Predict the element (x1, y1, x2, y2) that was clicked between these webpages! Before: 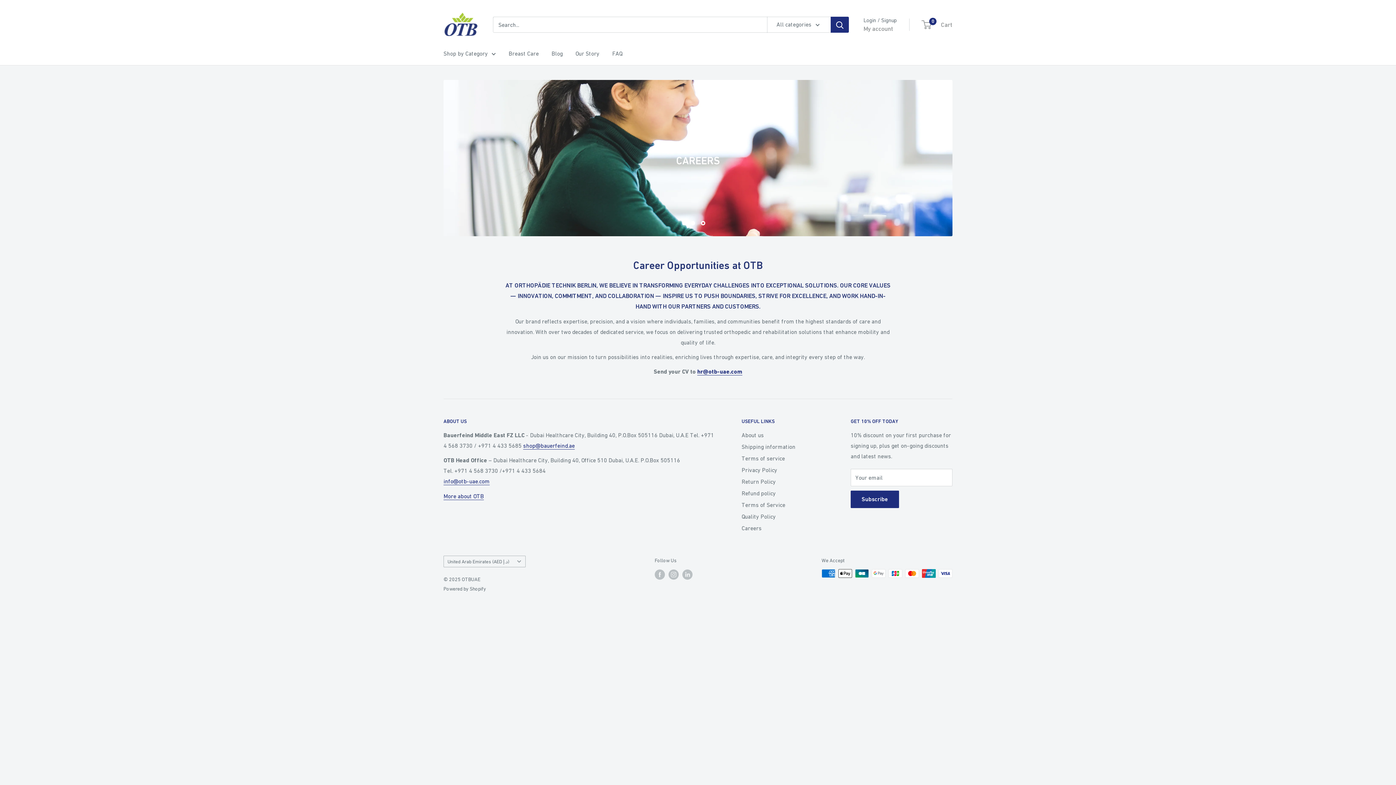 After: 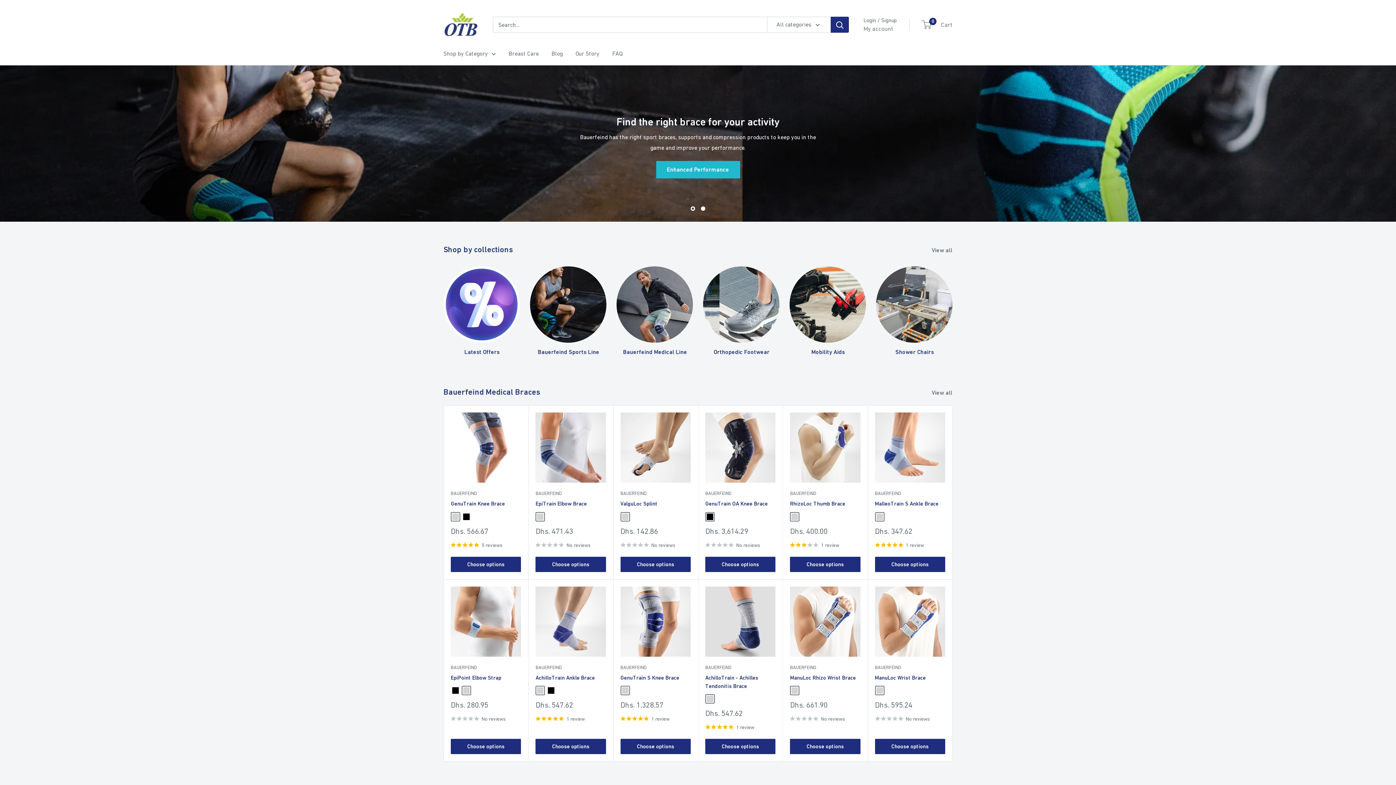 Action: label: Shop by Category bbox: (443, 48, 496, 58)